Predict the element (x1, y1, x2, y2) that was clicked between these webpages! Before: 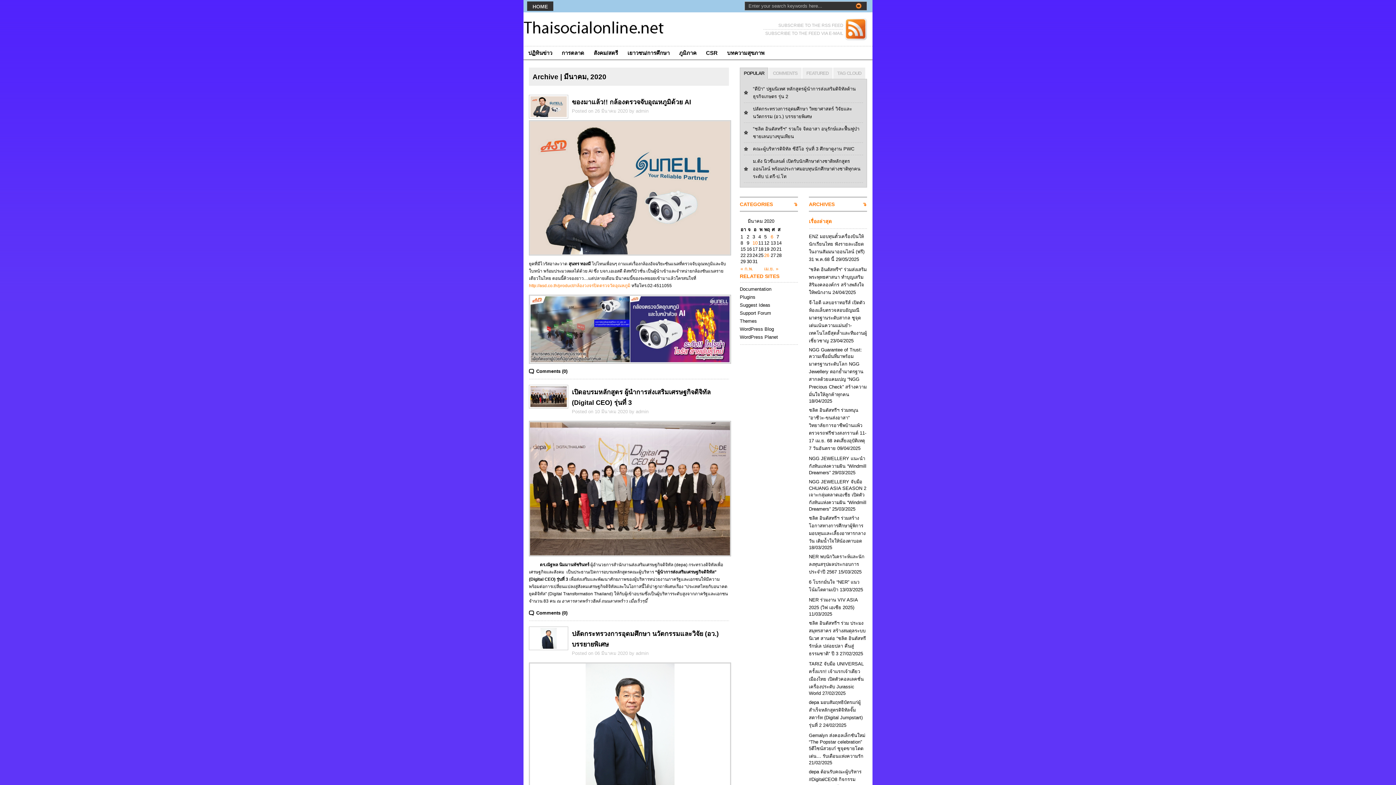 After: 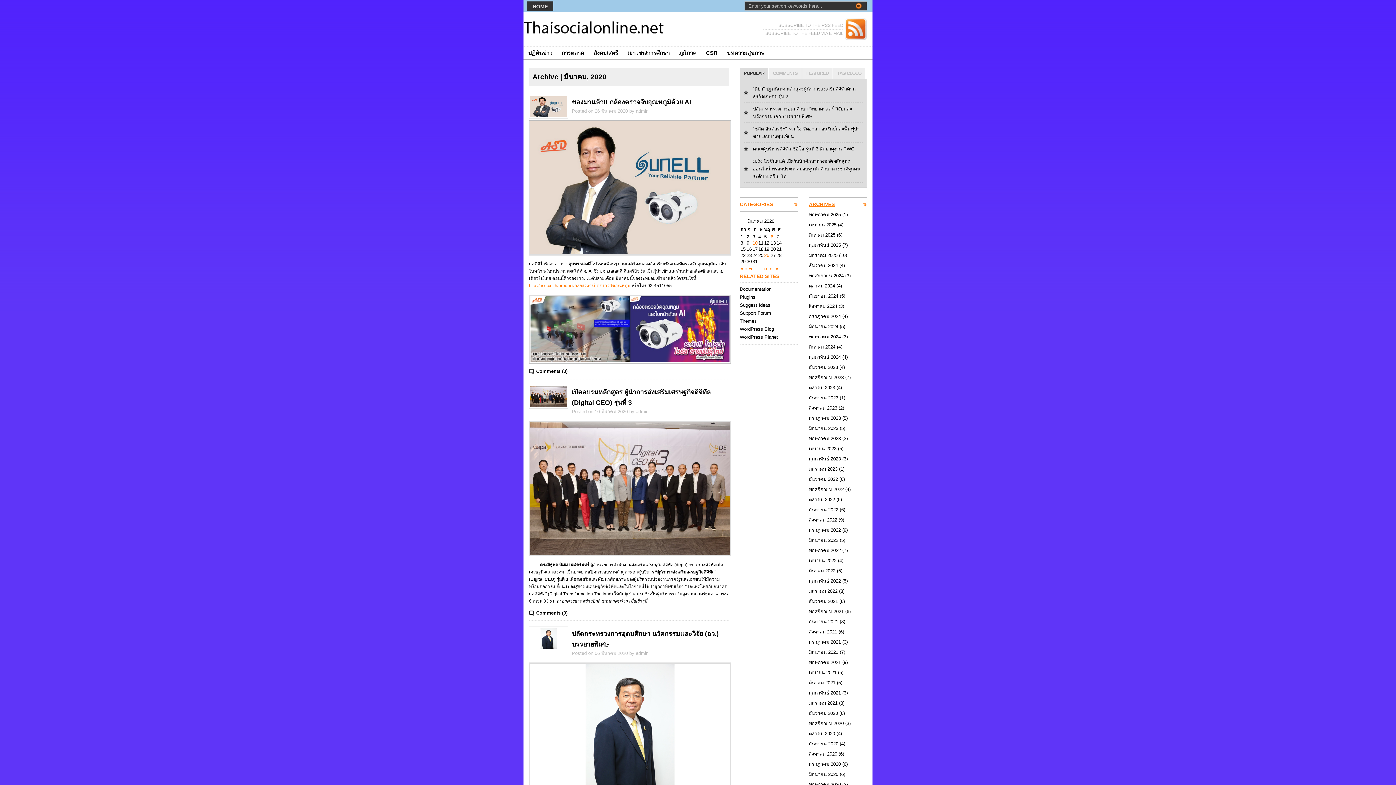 Action: bbox: (809, 201, 834, 207) label: ARCHIVES